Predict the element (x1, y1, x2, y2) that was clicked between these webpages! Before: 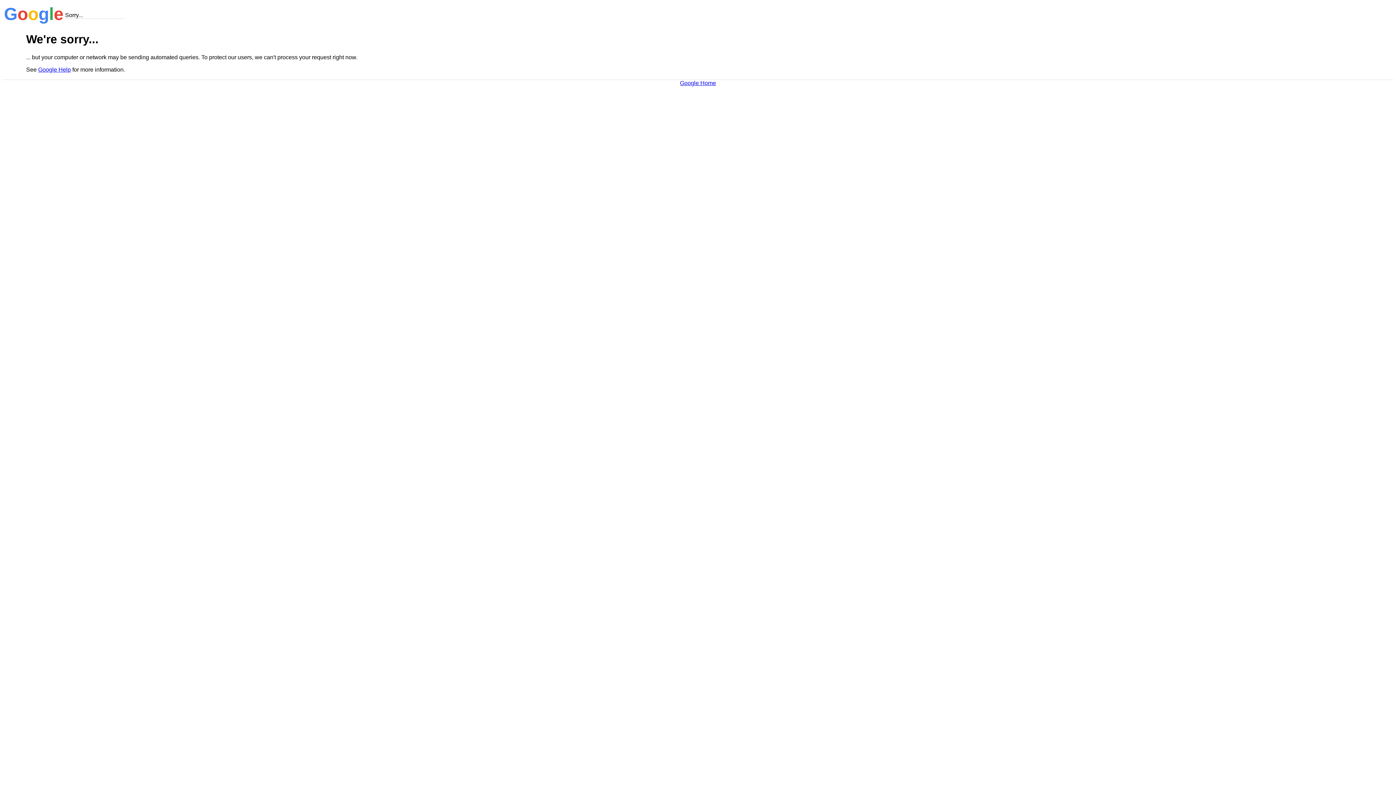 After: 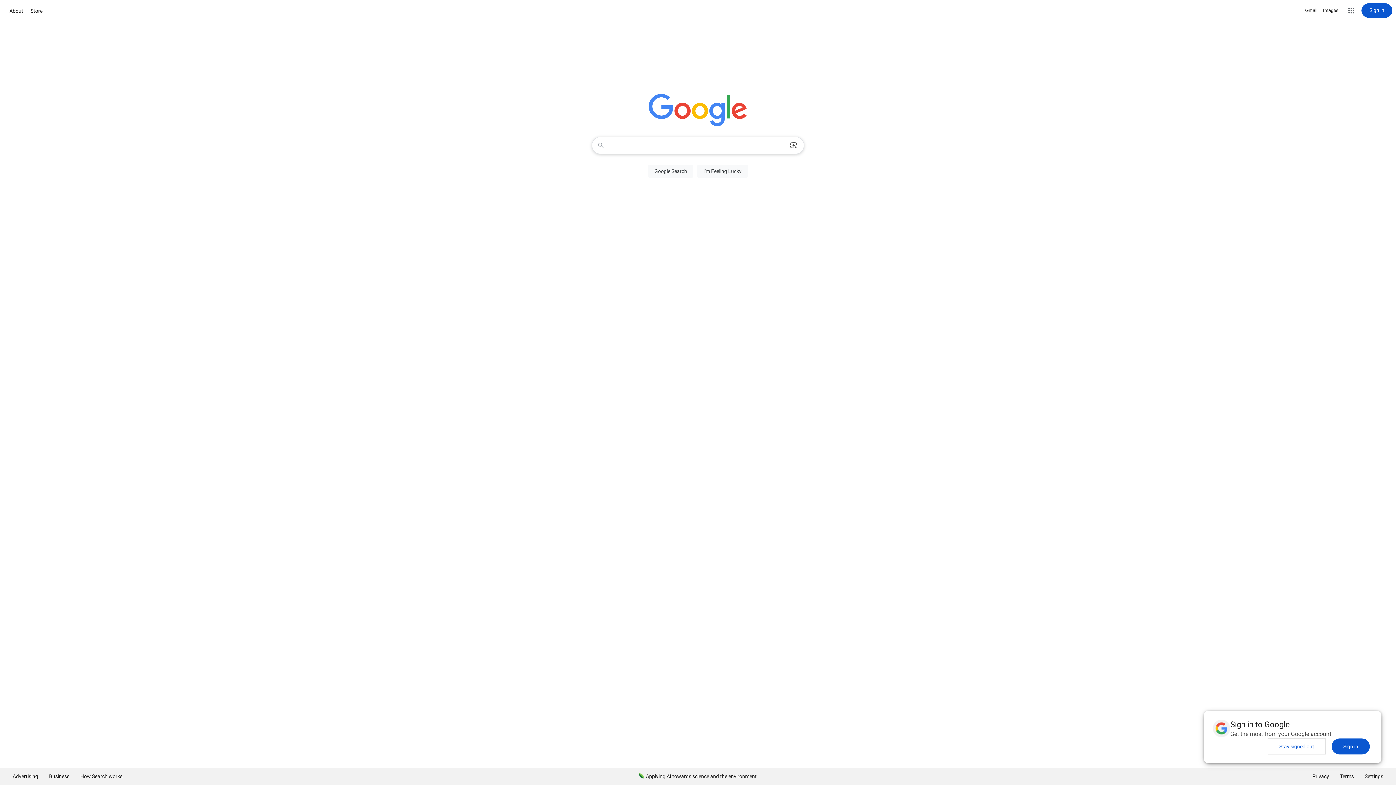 Action: label: Google Home bbox: (680, 79, 716, 86)